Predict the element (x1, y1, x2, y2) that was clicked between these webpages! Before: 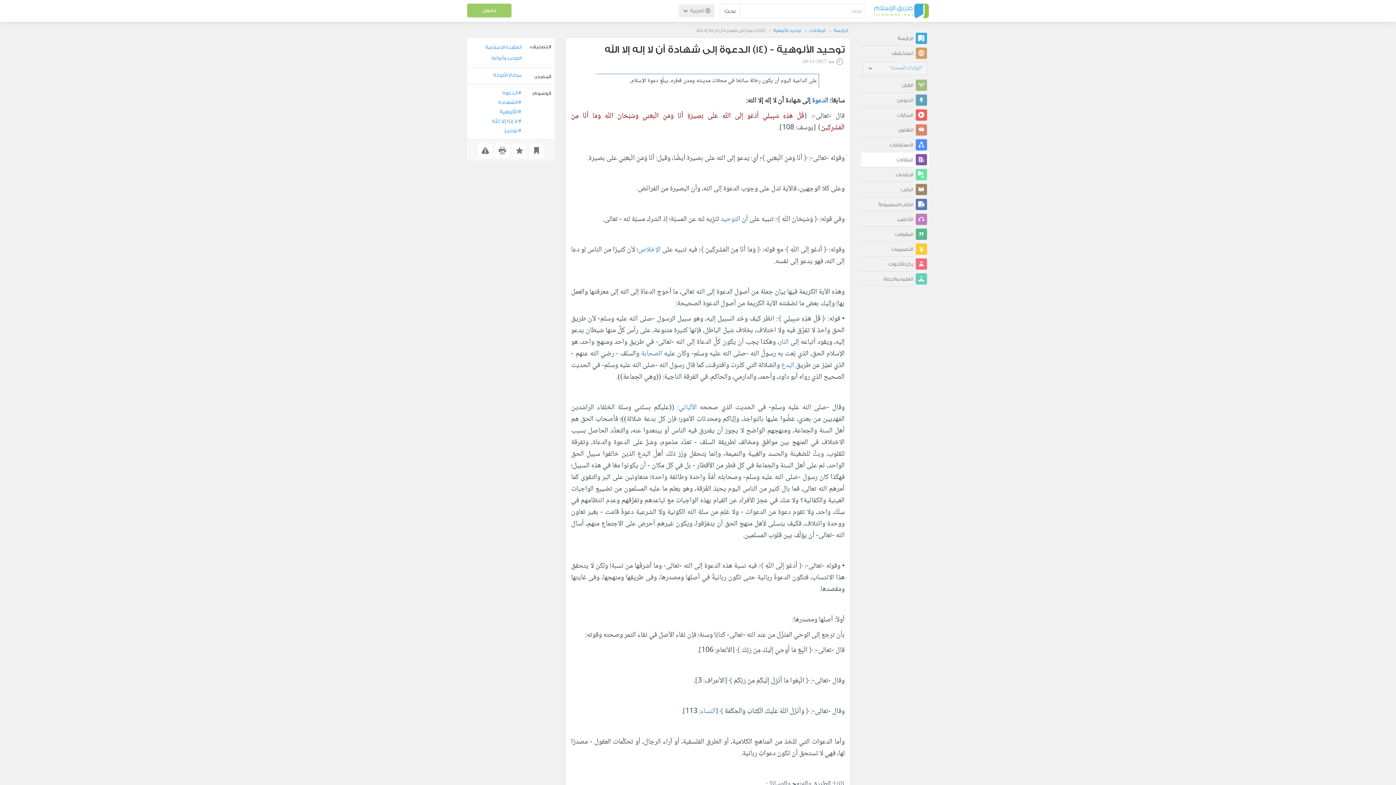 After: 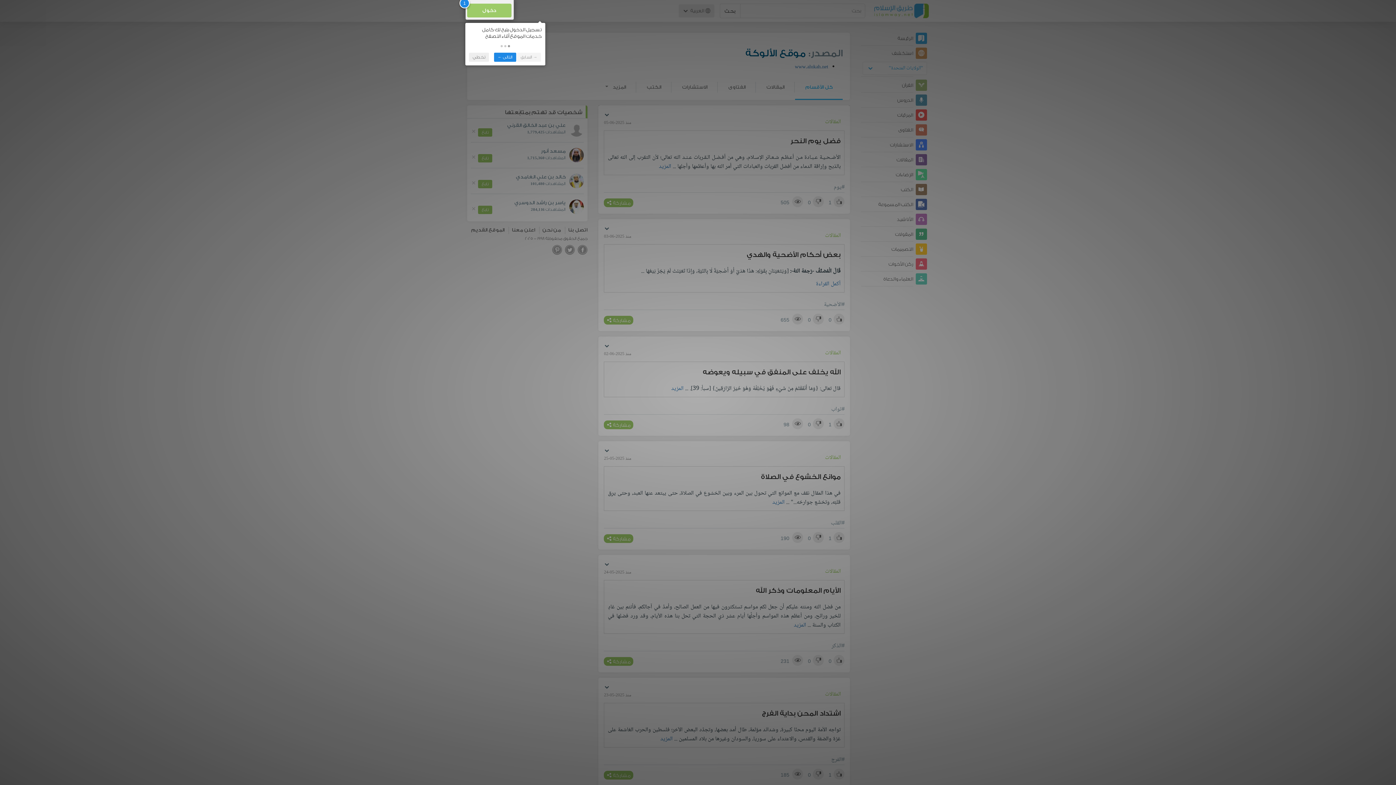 Action: bbox: (493, 77, 522, 83) label: موقع الألوكة